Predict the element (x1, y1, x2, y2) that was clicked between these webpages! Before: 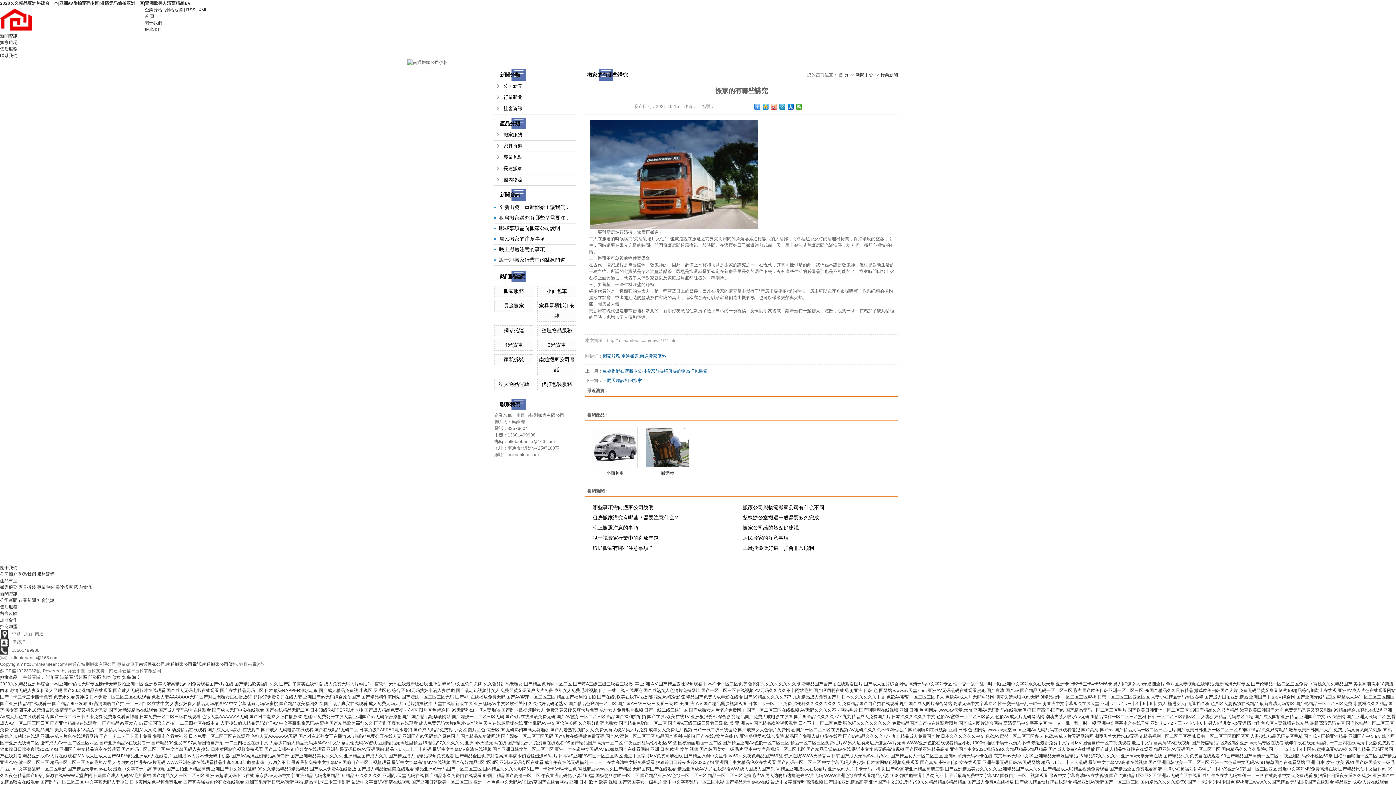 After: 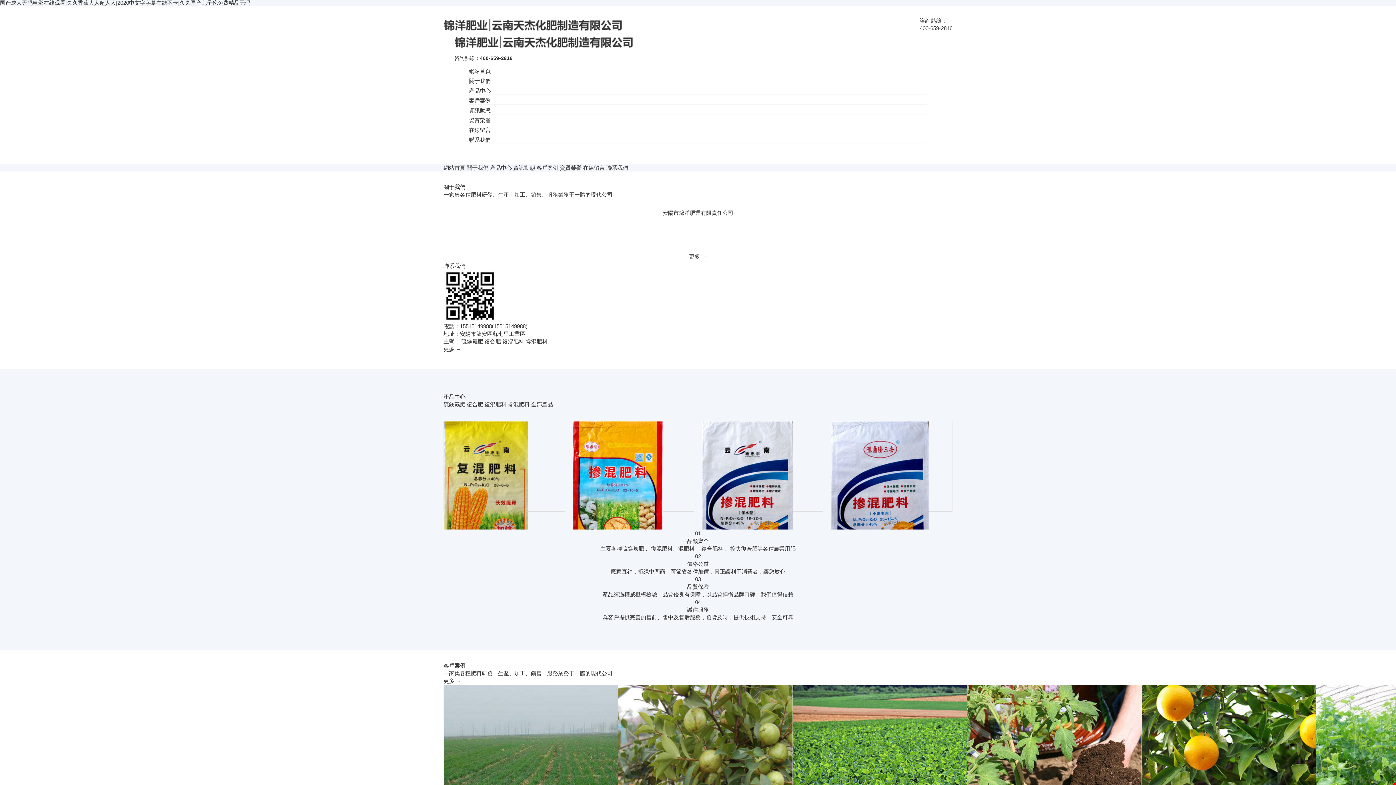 Action: label: 国产成人无码电影在线观看 bbox: (166, 688, 218, 693)